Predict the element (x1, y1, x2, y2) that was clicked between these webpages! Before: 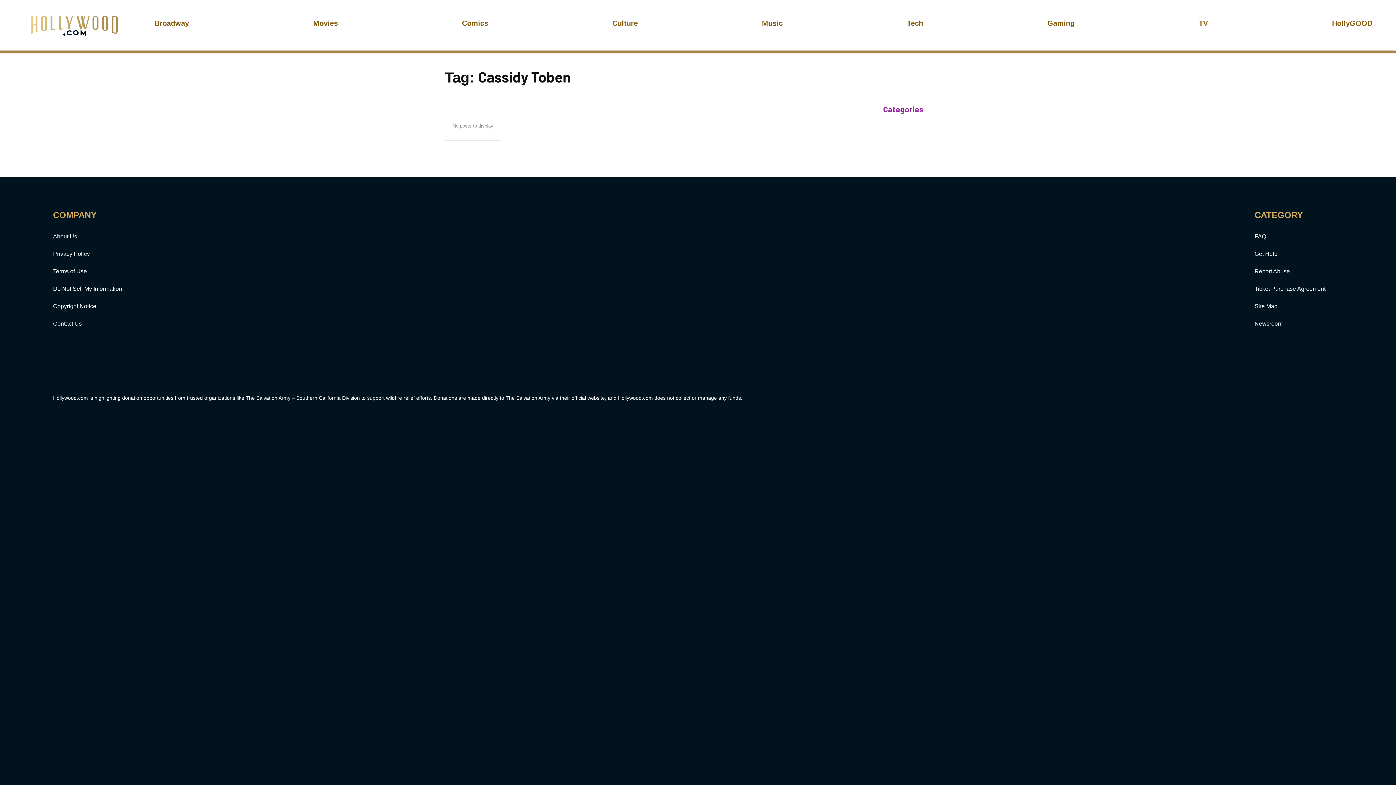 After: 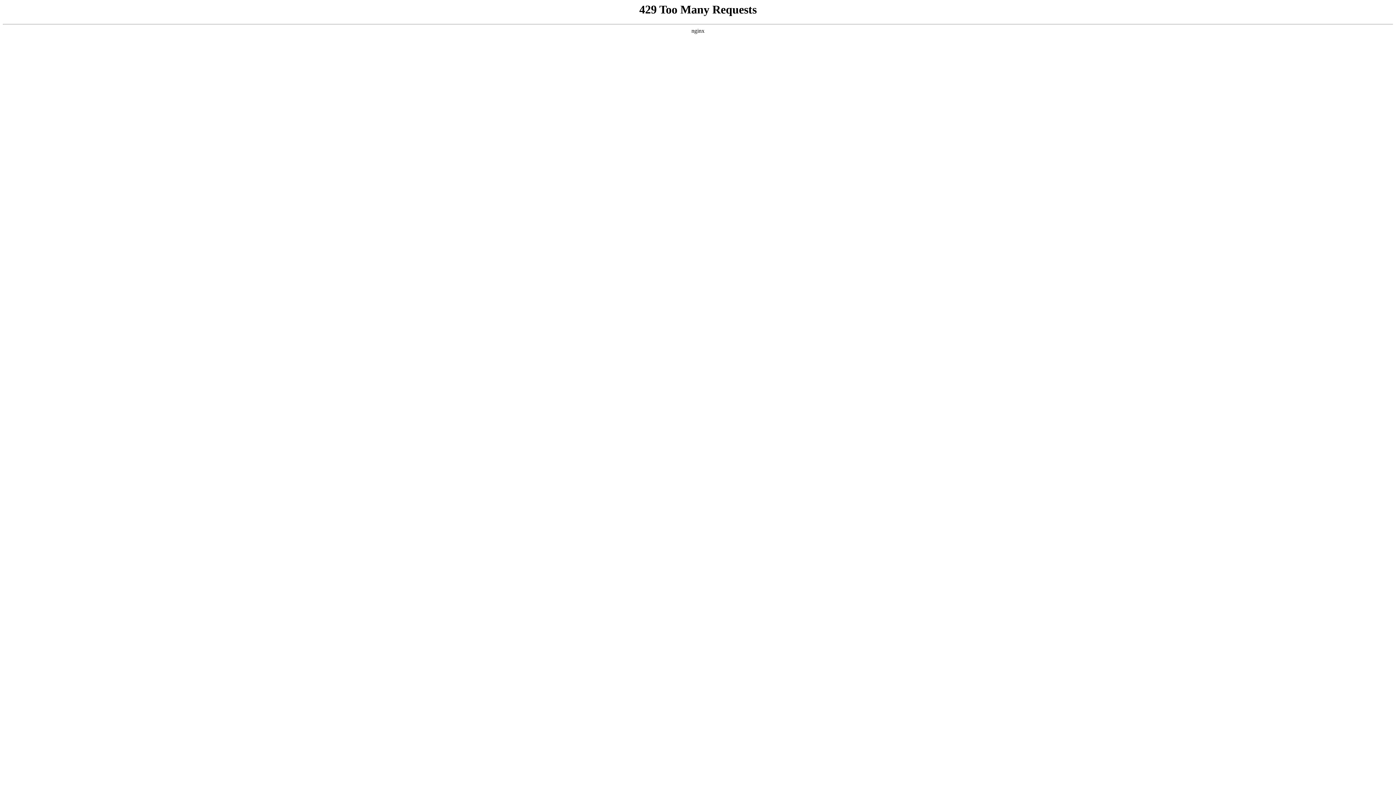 Action: bbox: (1254, 303, 1277, 309) label: Site Map